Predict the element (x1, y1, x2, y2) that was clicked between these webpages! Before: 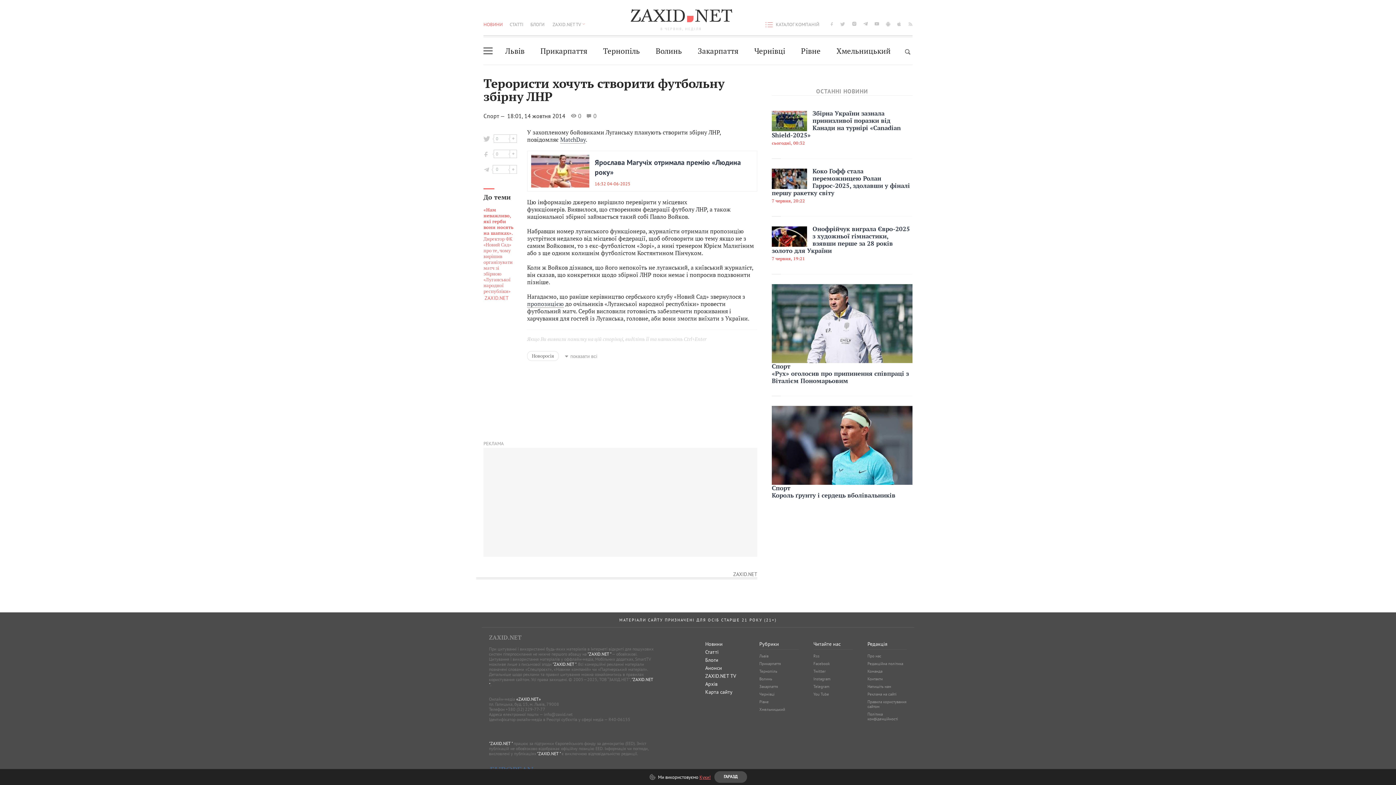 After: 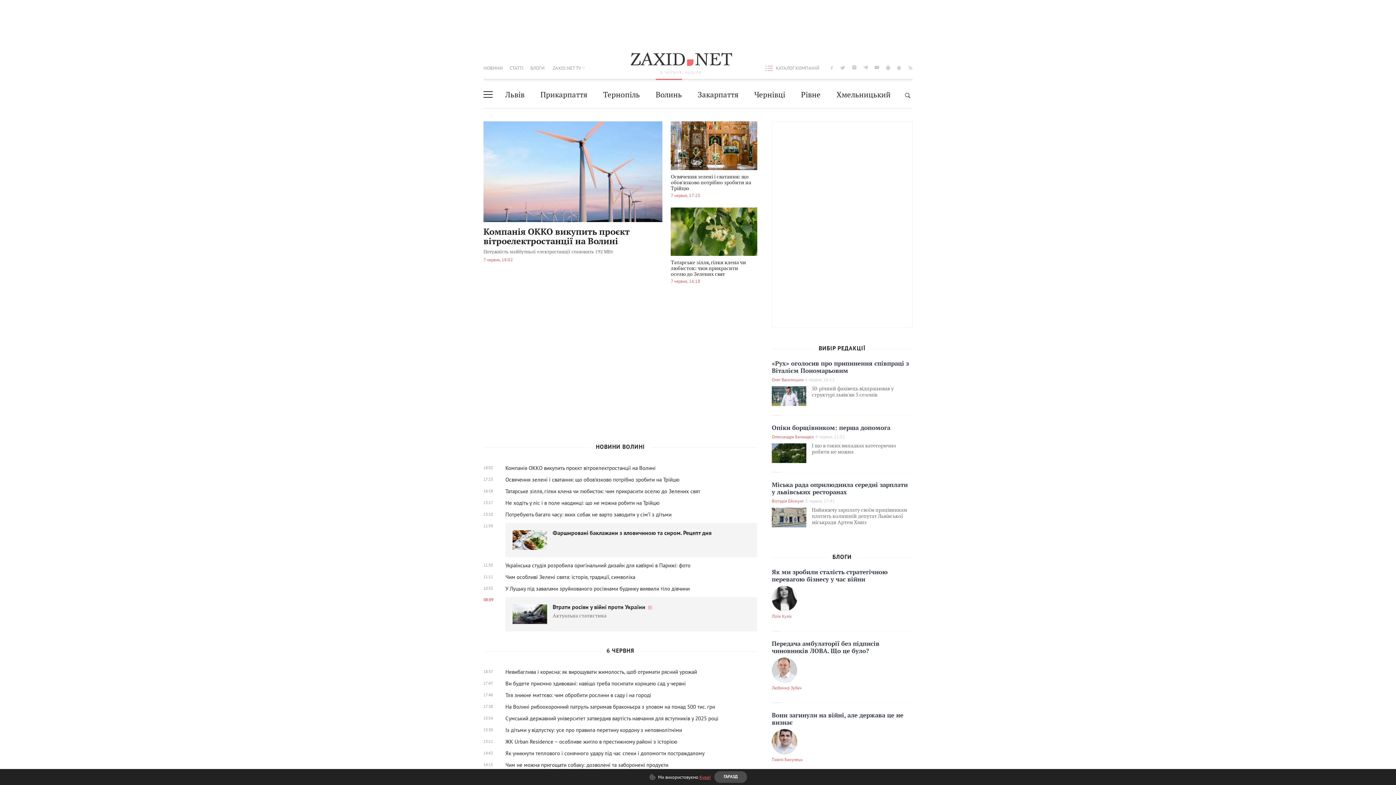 Action: bbox: (759, 676, 772, 681) label: Волинь